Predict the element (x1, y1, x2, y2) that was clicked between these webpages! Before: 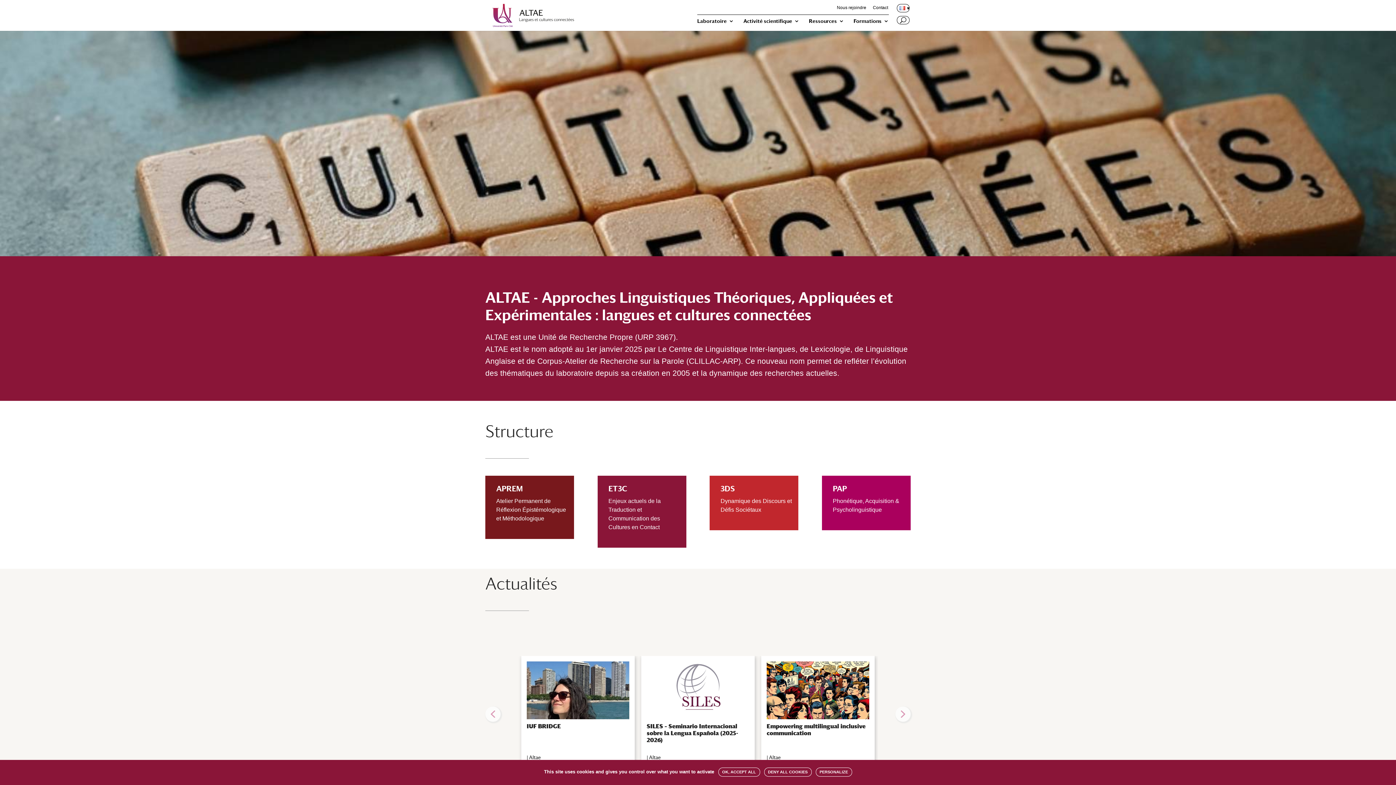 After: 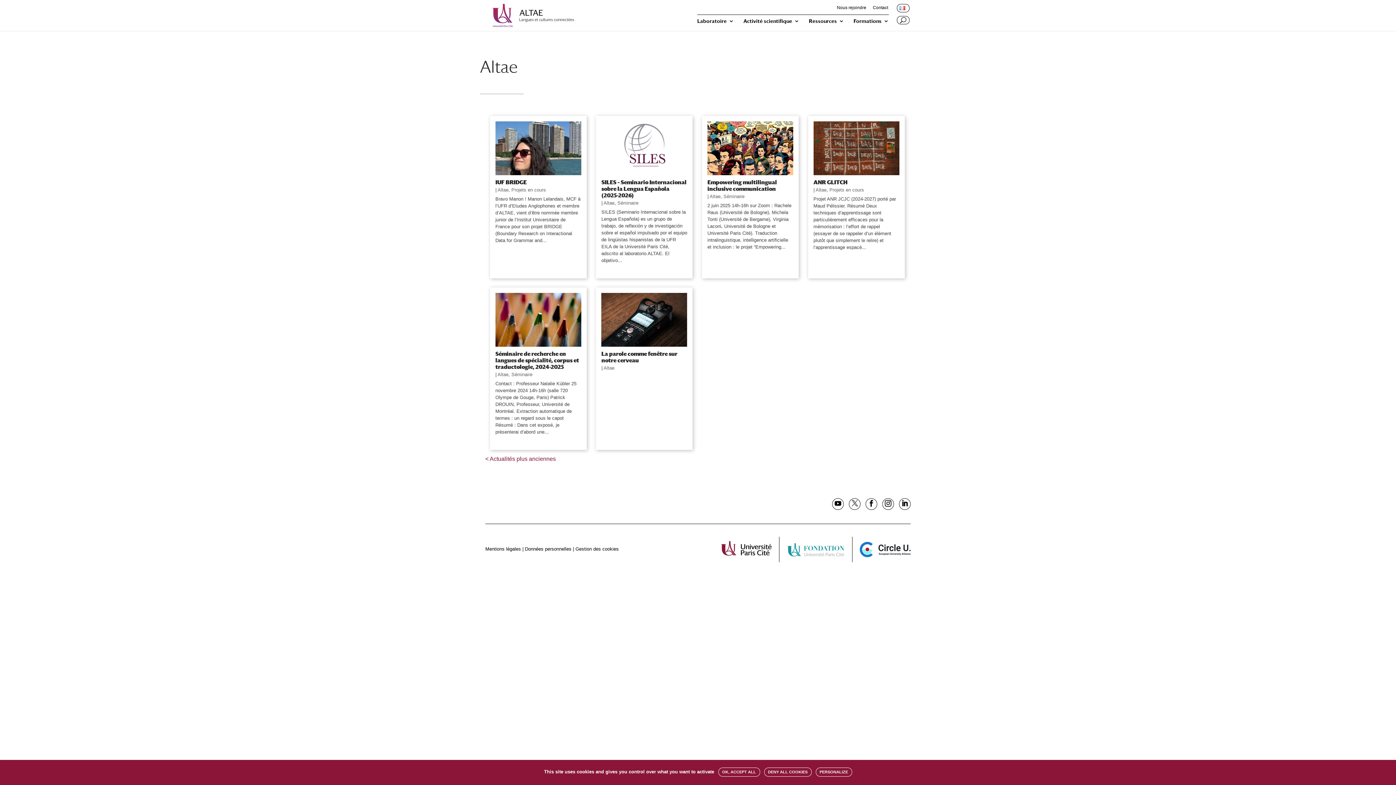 Action: label: Altae bbox: (529, 754, 541, 760)